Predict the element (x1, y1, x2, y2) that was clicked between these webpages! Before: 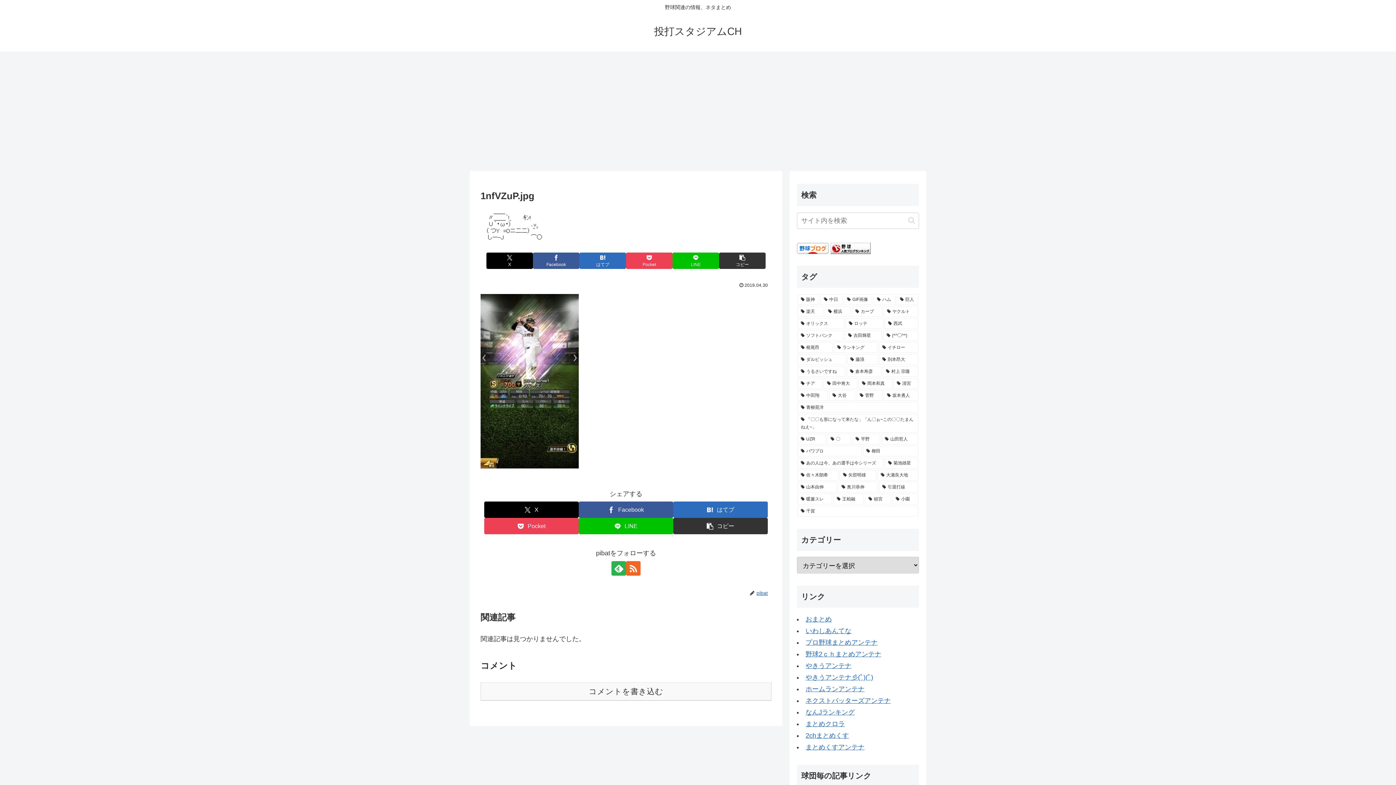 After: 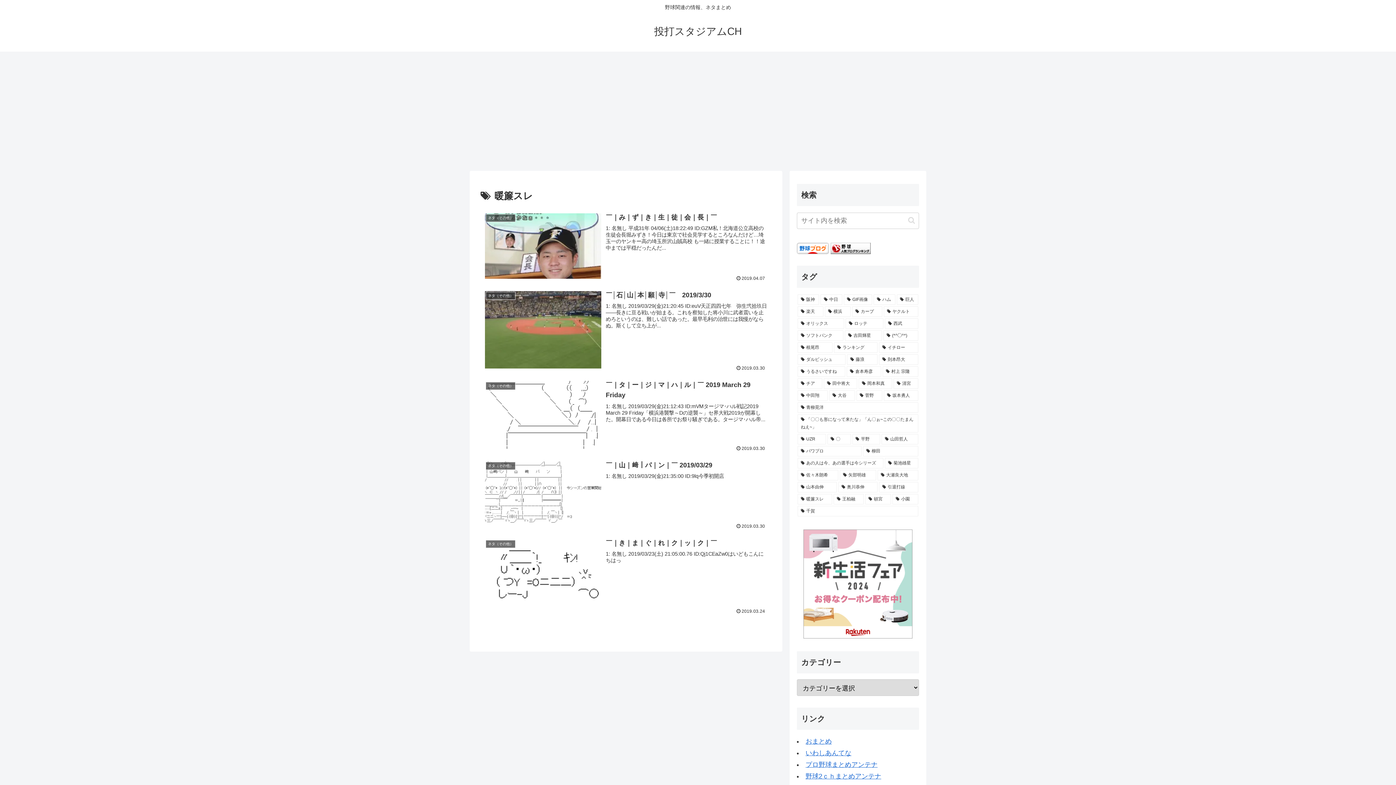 Action: bbox: (797, 494, 832, 504) label: 暖簾スレ (5個の項目)